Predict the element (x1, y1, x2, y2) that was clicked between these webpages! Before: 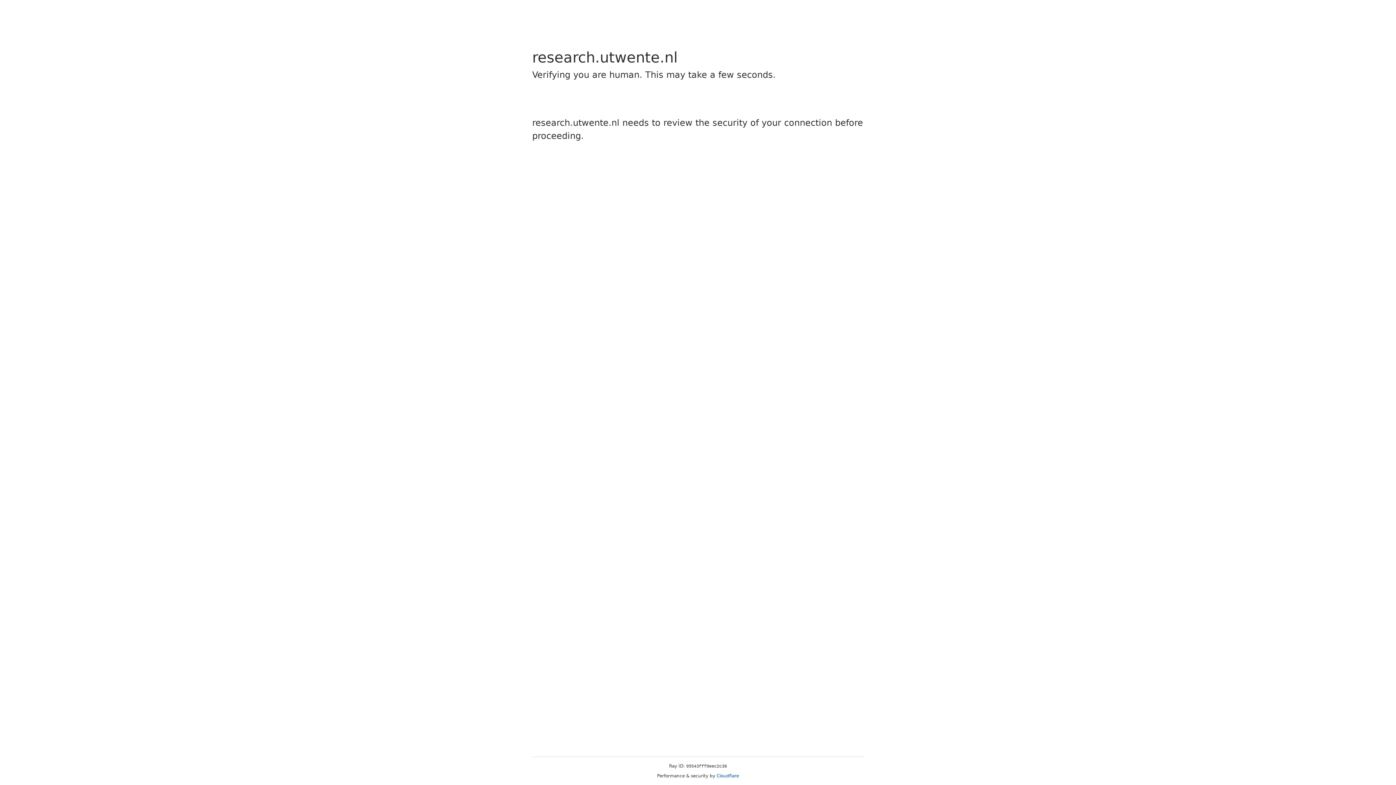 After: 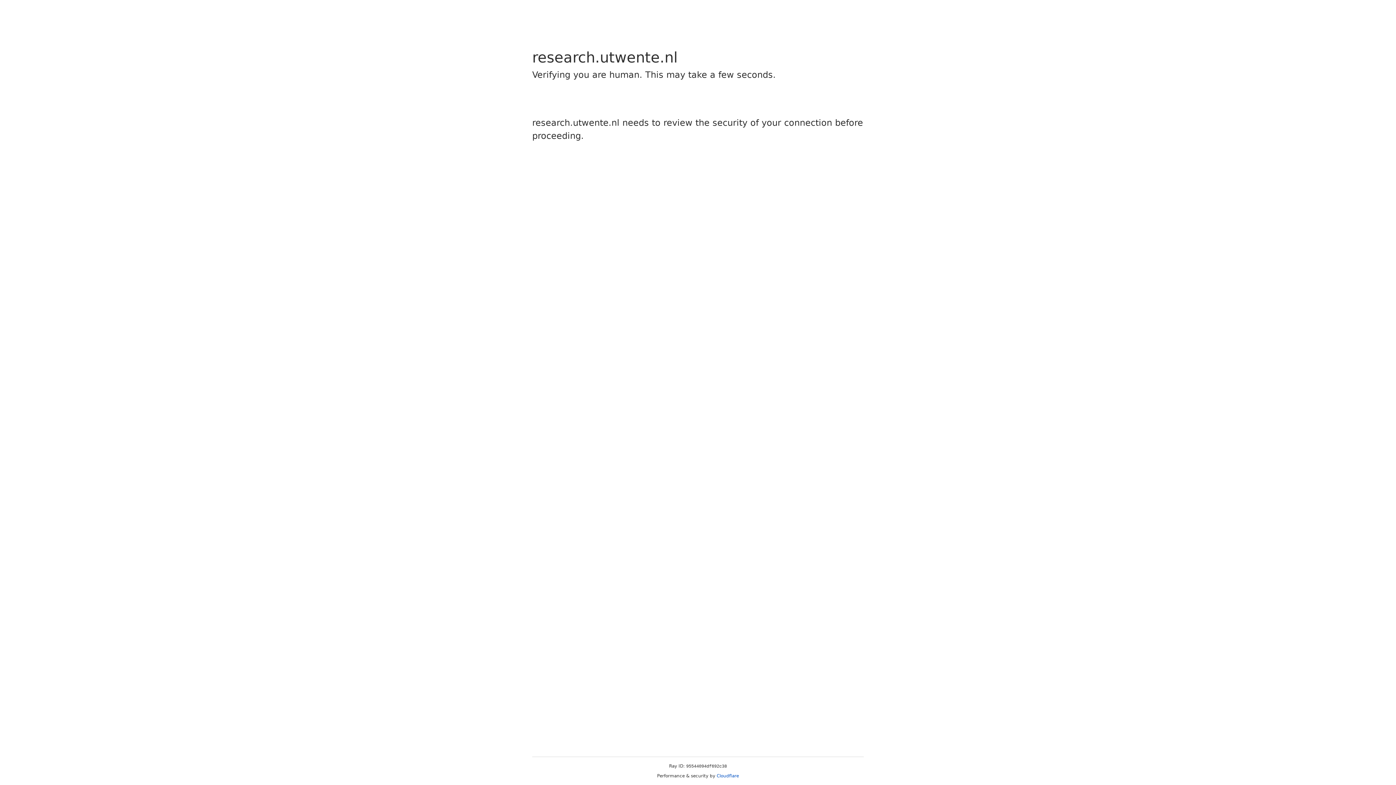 Action: label: Cloudflare bbox: (716, 773, 739, 778)